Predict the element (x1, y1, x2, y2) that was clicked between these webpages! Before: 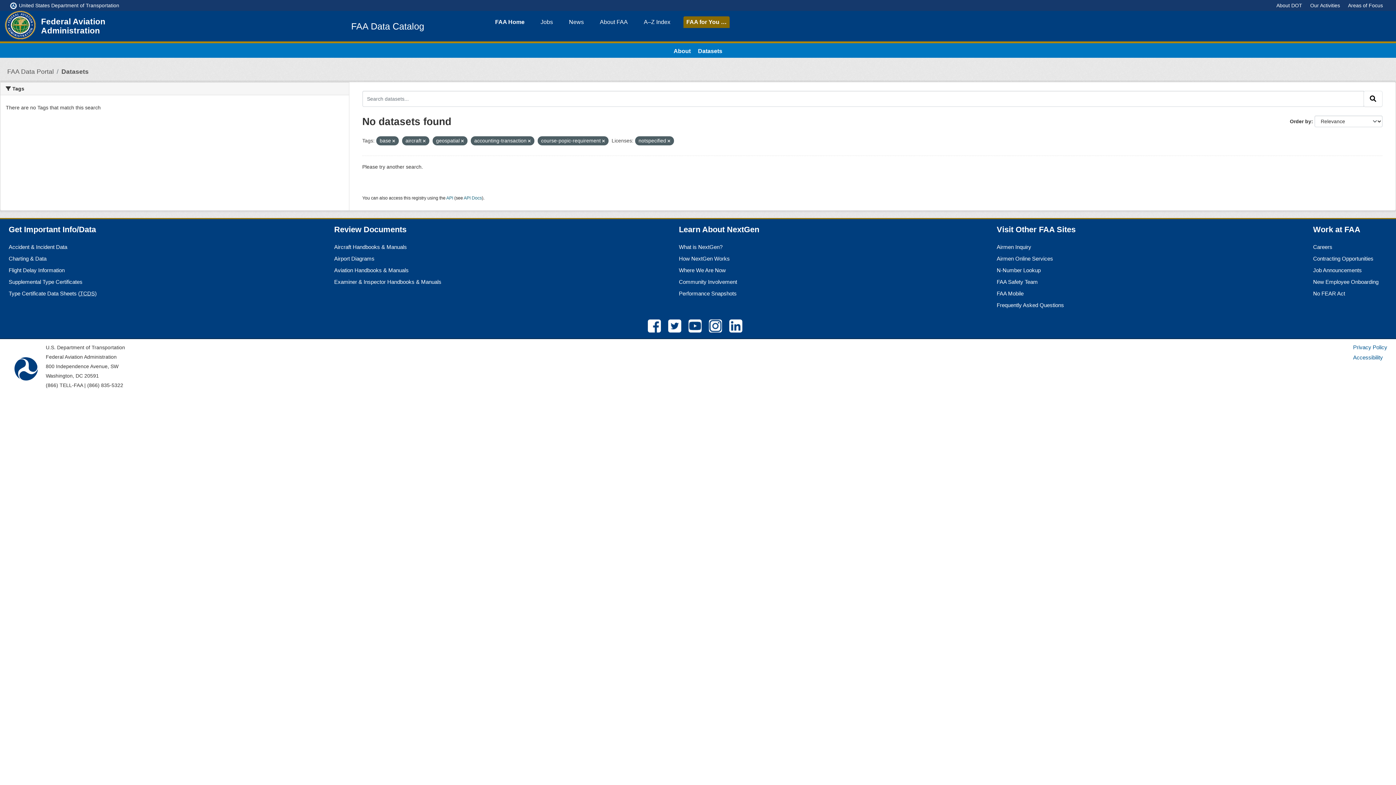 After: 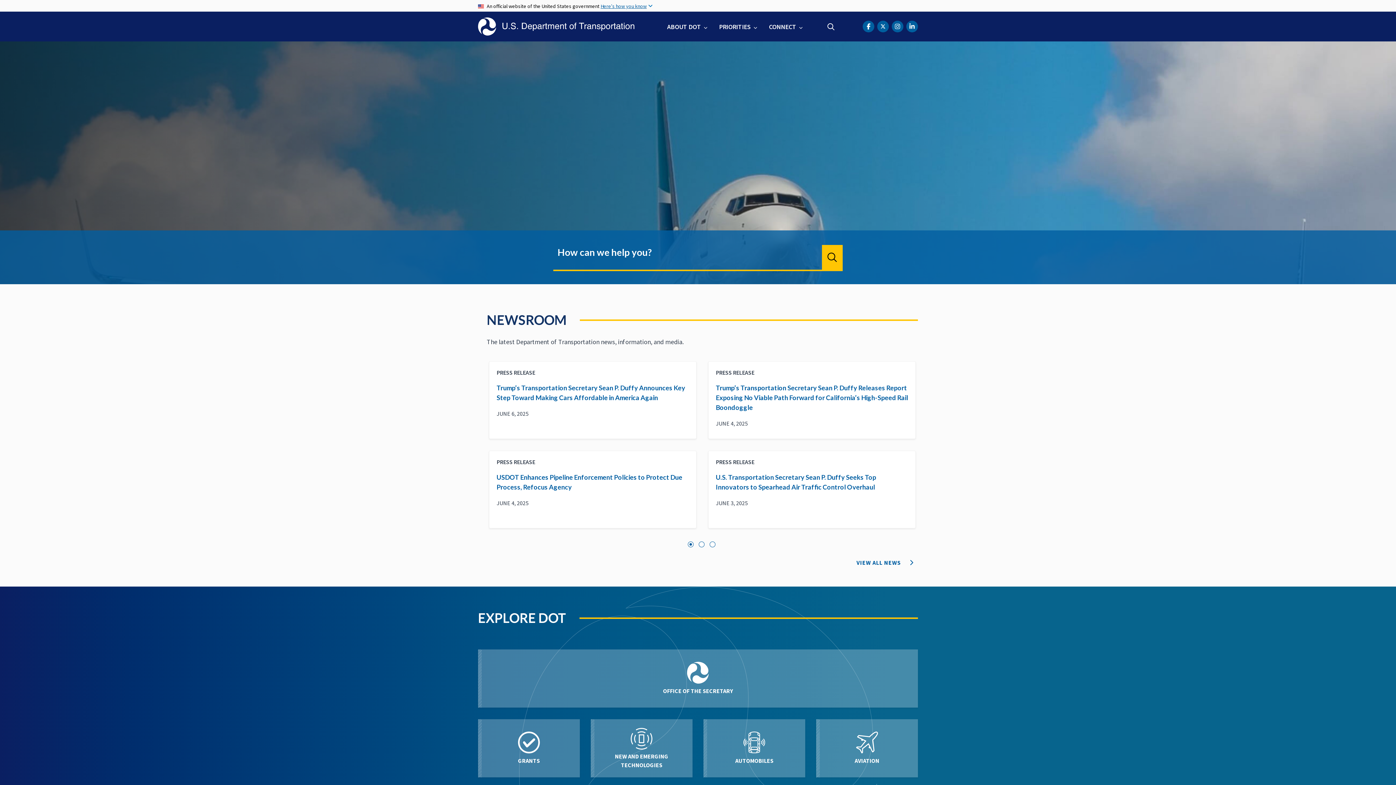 Action: bbox: (10, 1, 119, 9) label:  United States Department of Transportation